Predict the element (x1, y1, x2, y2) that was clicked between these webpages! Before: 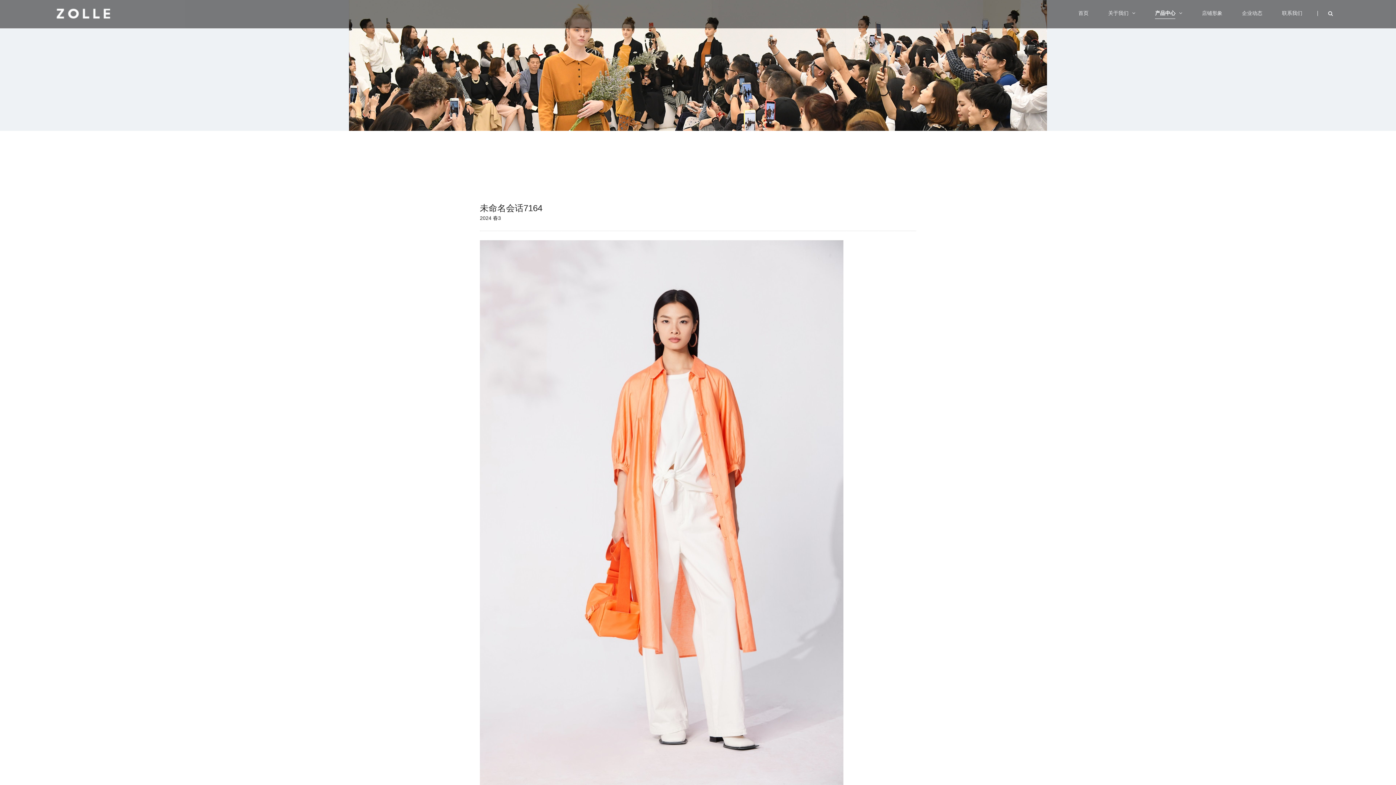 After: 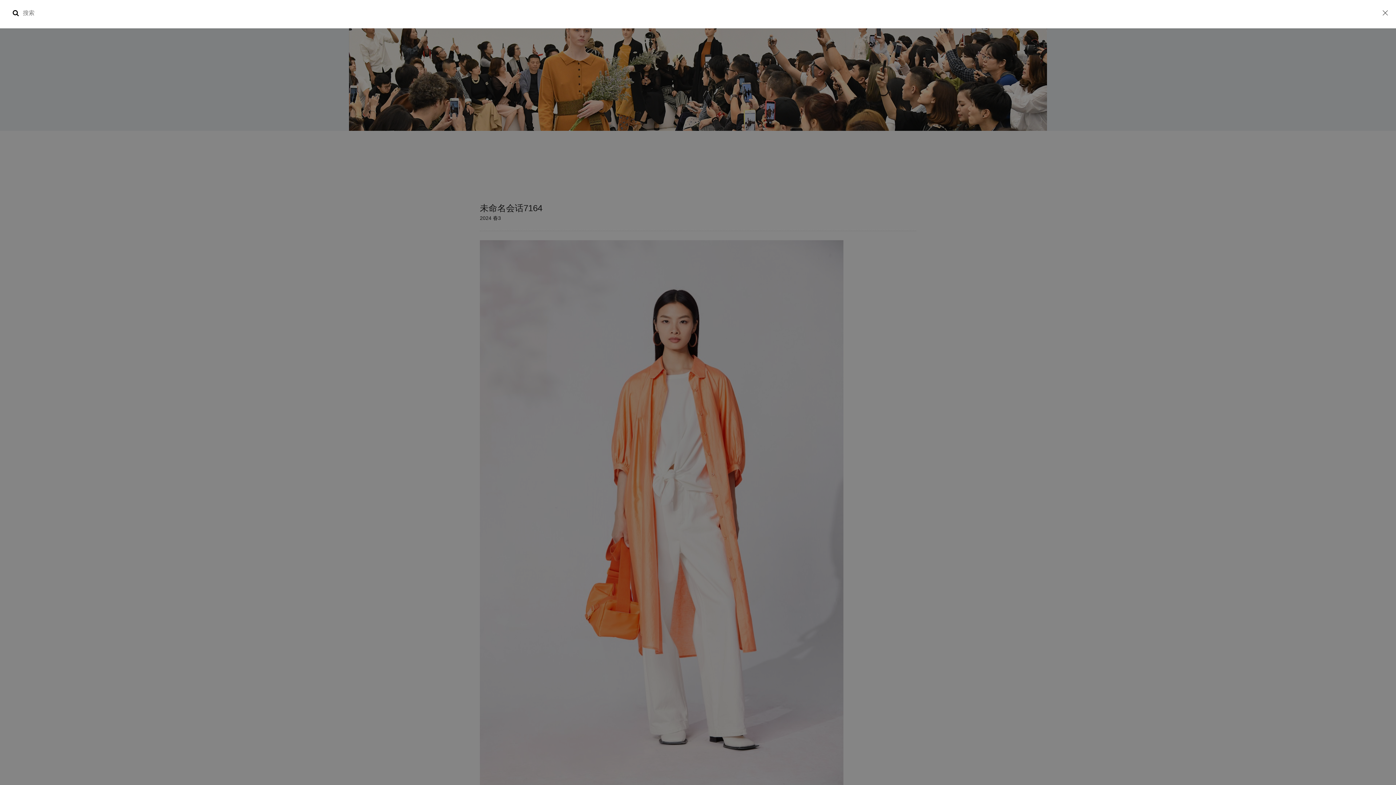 Action: bbox: (1328, 10, 1333, 16)